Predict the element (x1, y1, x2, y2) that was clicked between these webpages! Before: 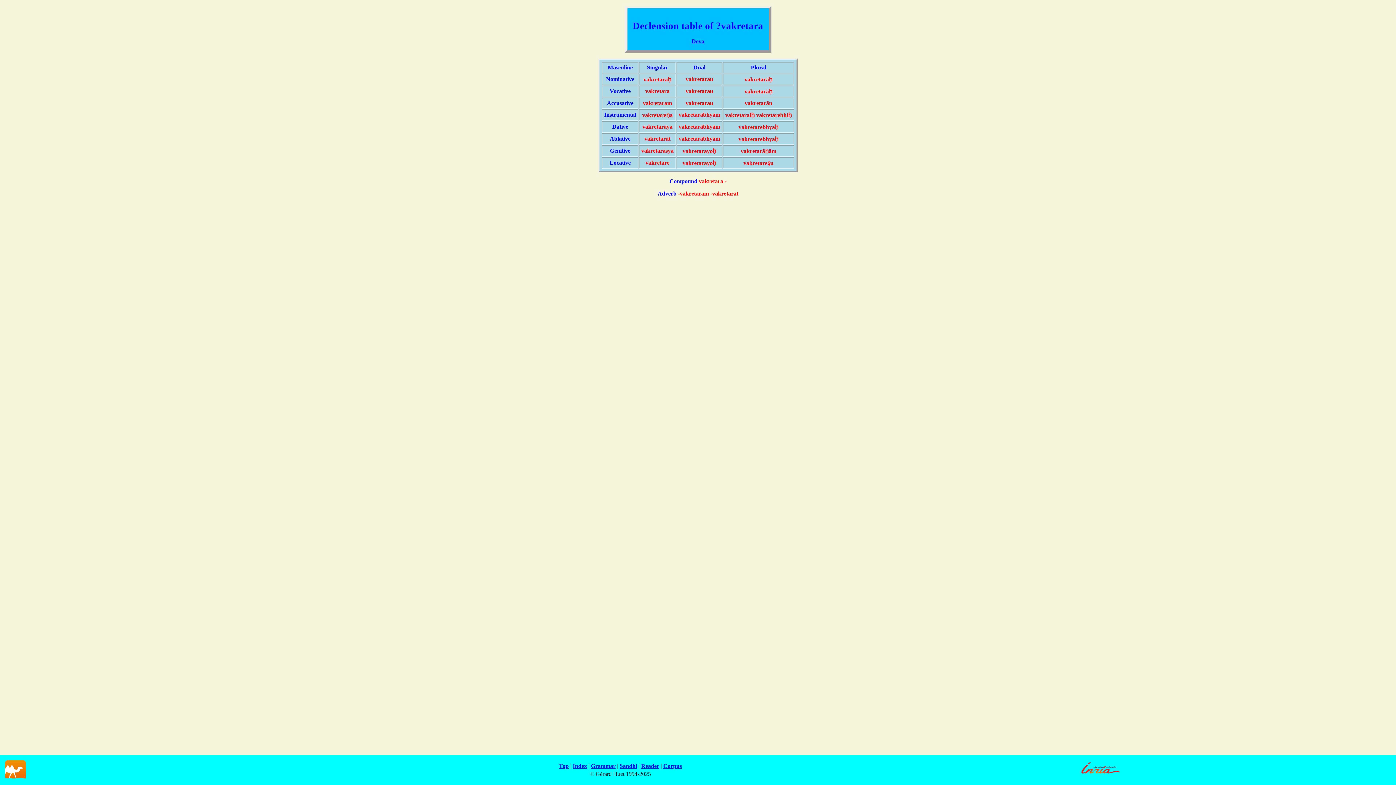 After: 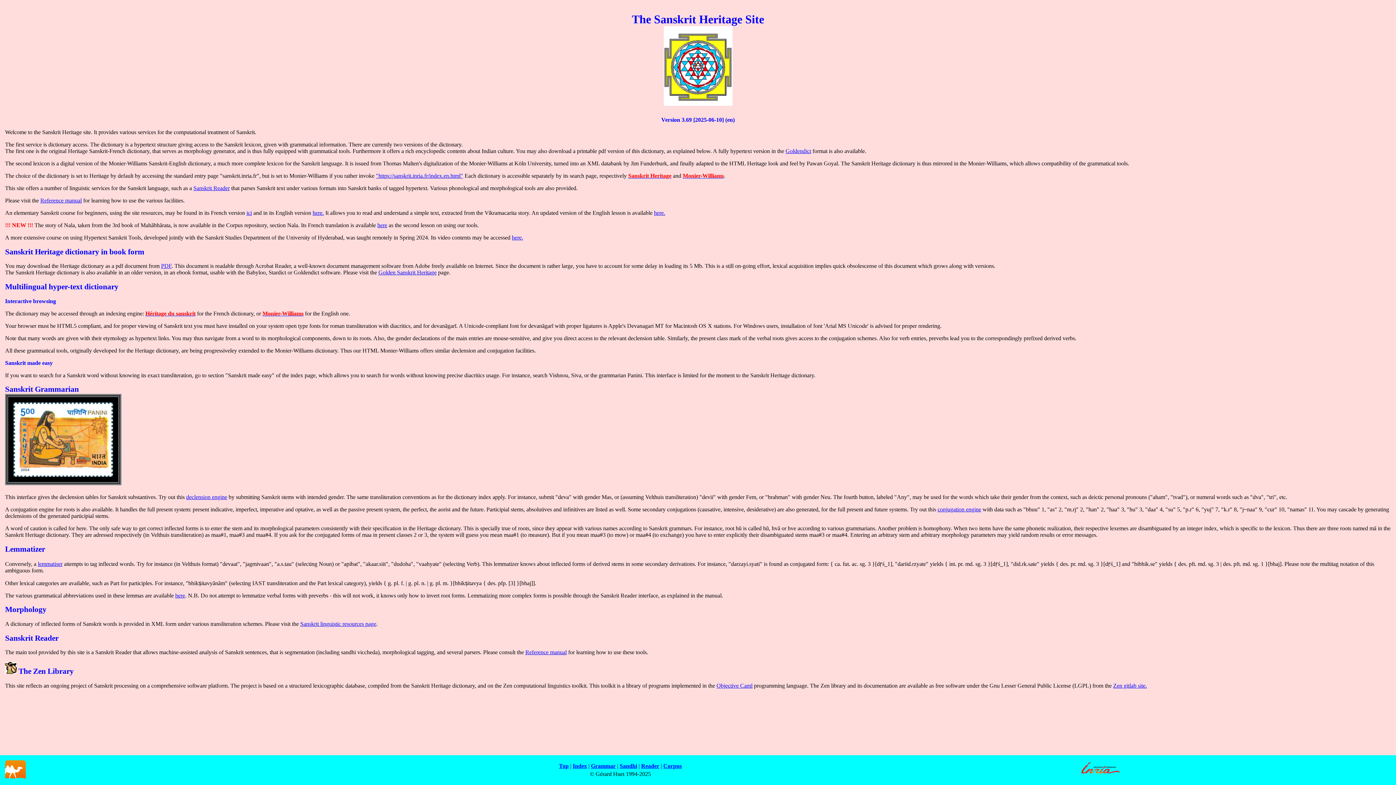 Action: bbox: (559, 763, 568, 769) label: Top